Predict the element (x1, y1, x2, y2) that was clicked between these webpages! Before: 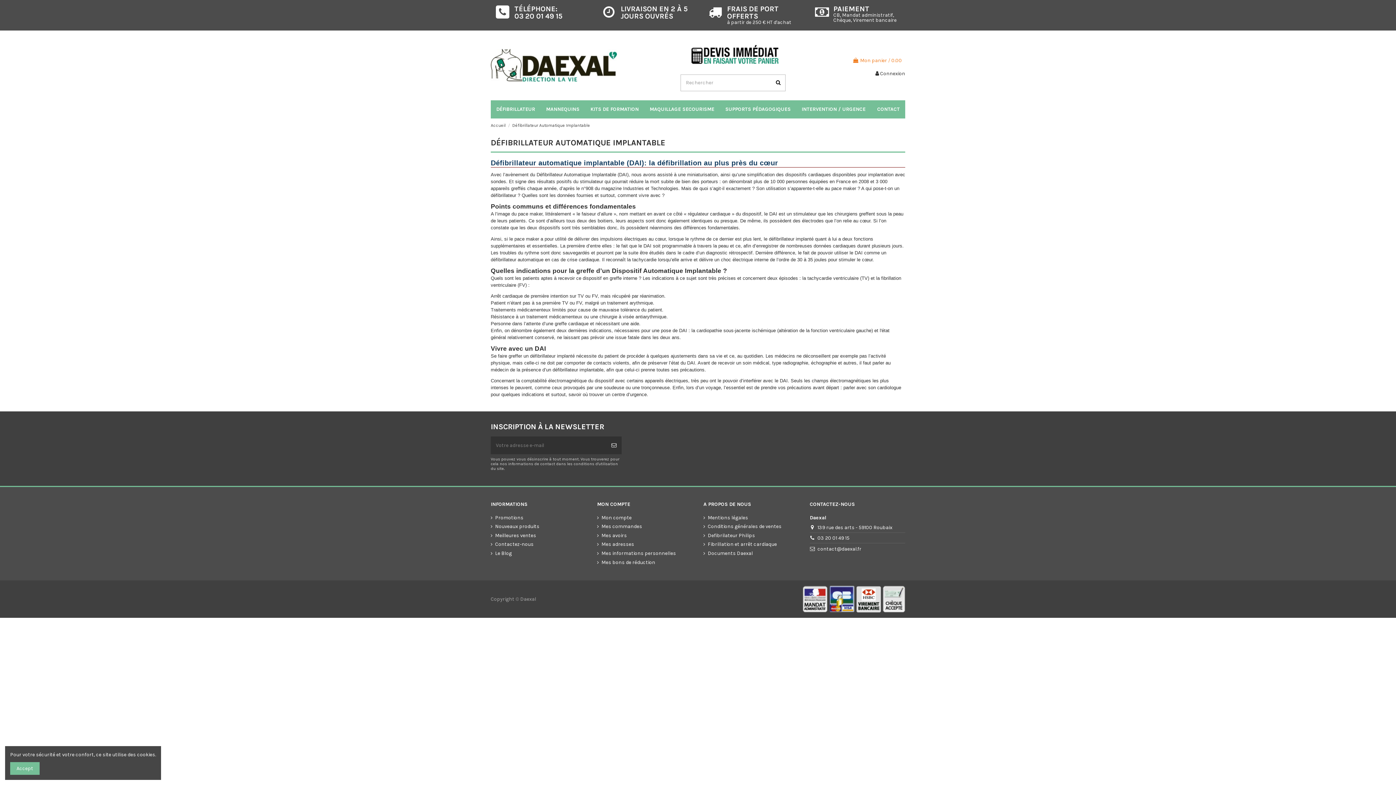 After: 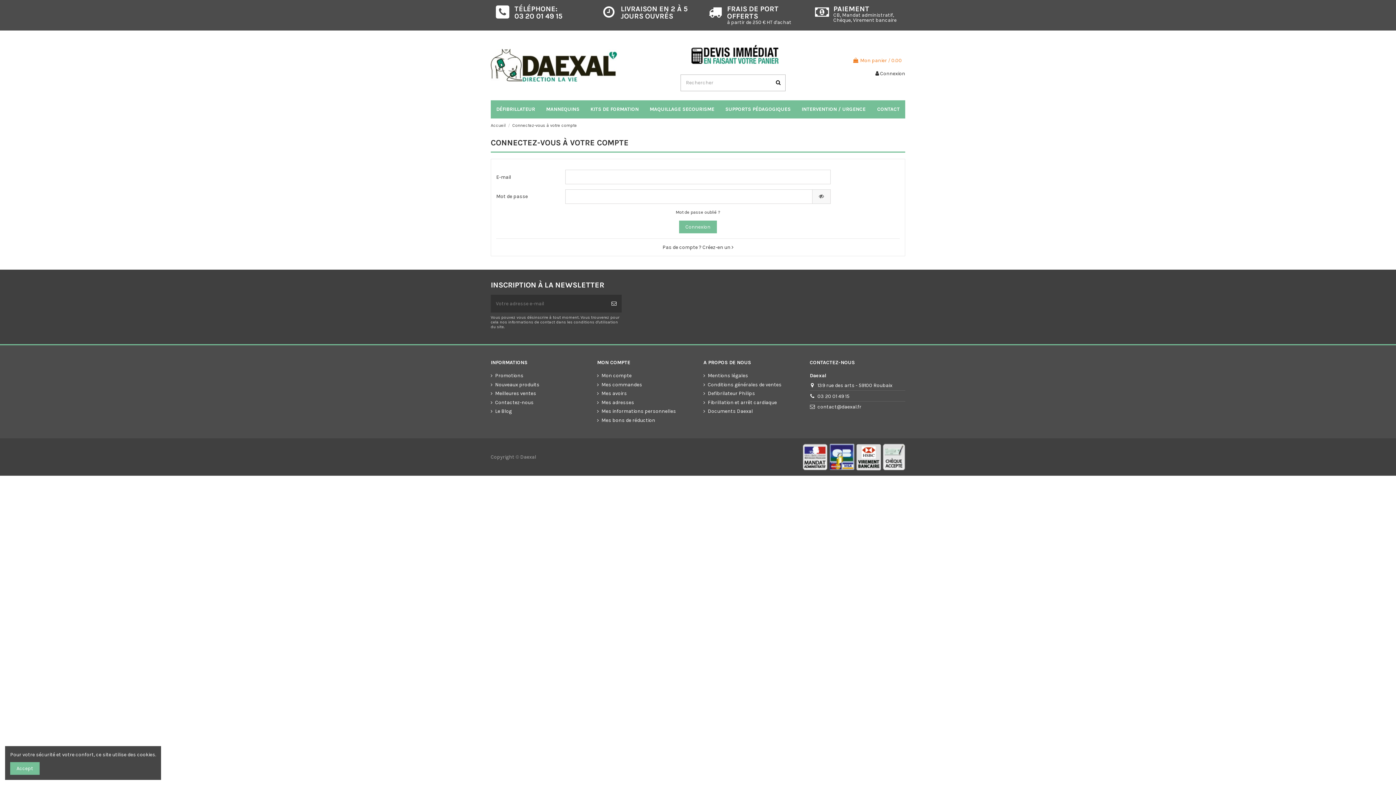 Action: label: Mes adresses bbox: (597, 541, 634, 548)